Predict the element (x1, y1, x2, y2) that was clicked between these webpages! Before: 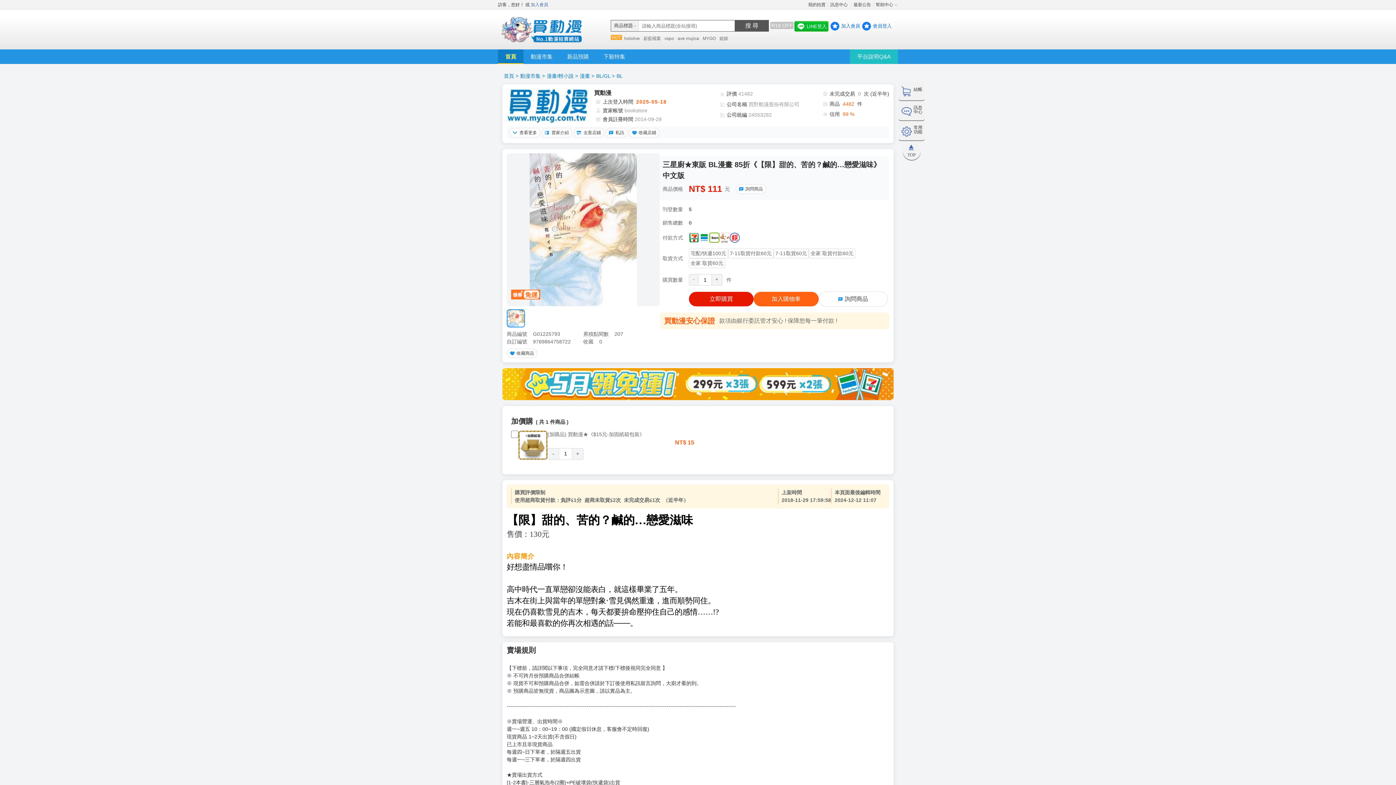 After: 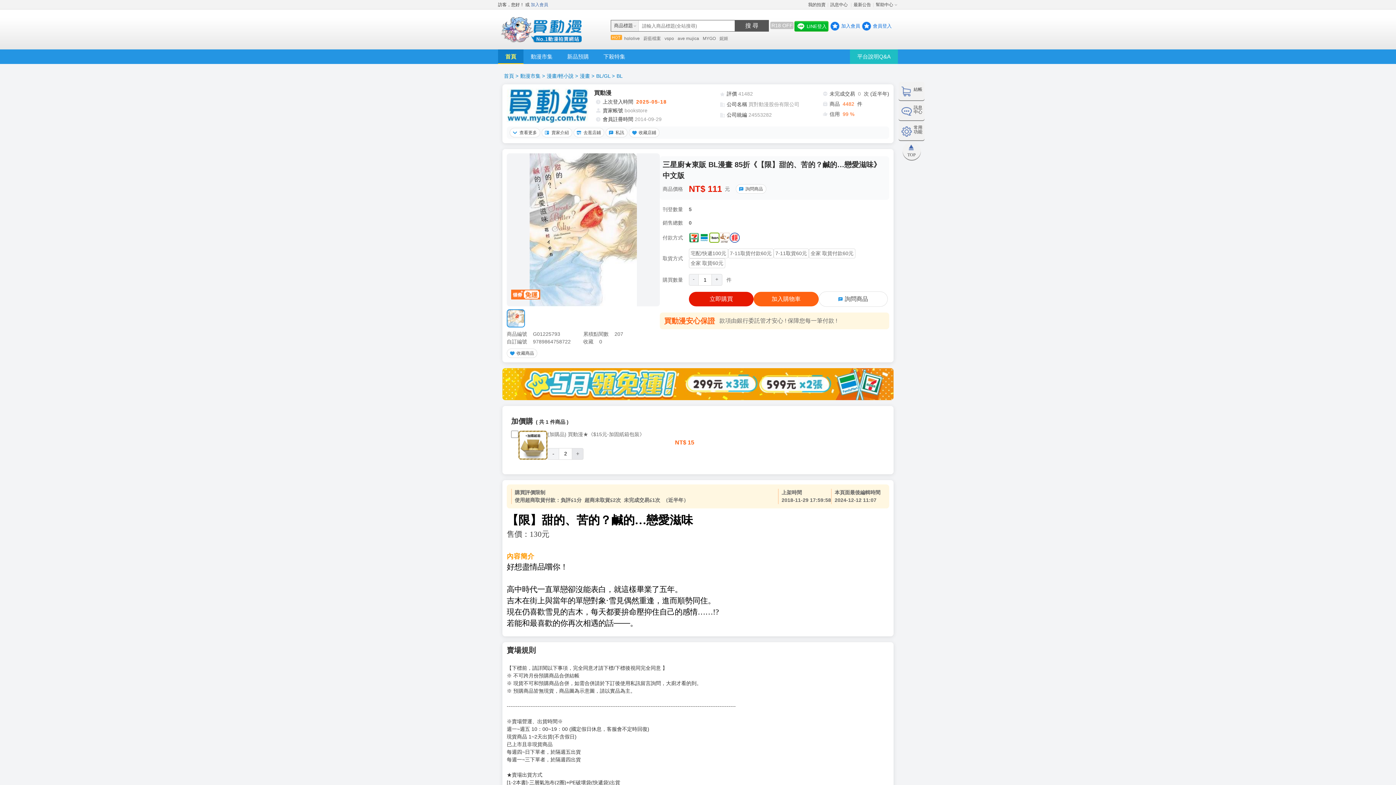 Action: bbox: (572, 448, 583, 459) label: +